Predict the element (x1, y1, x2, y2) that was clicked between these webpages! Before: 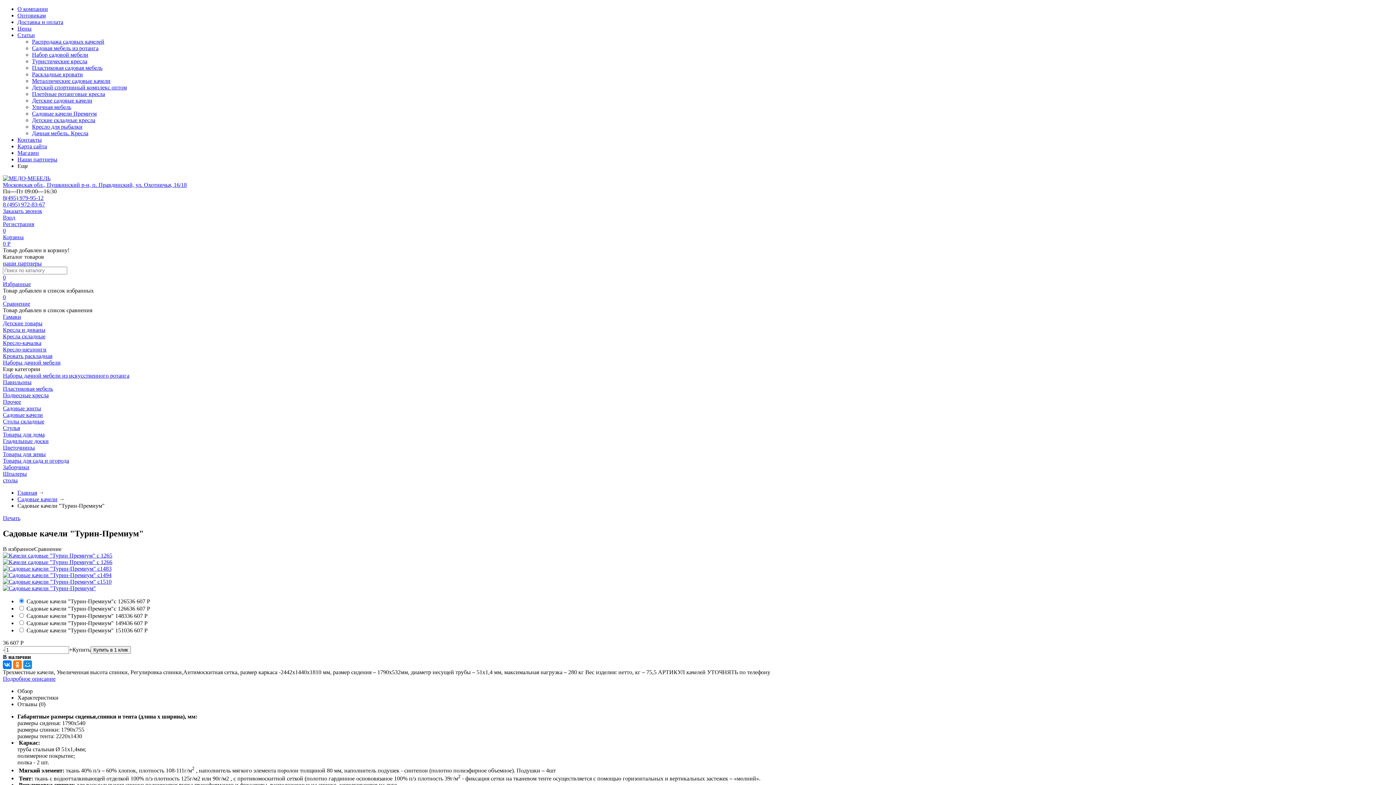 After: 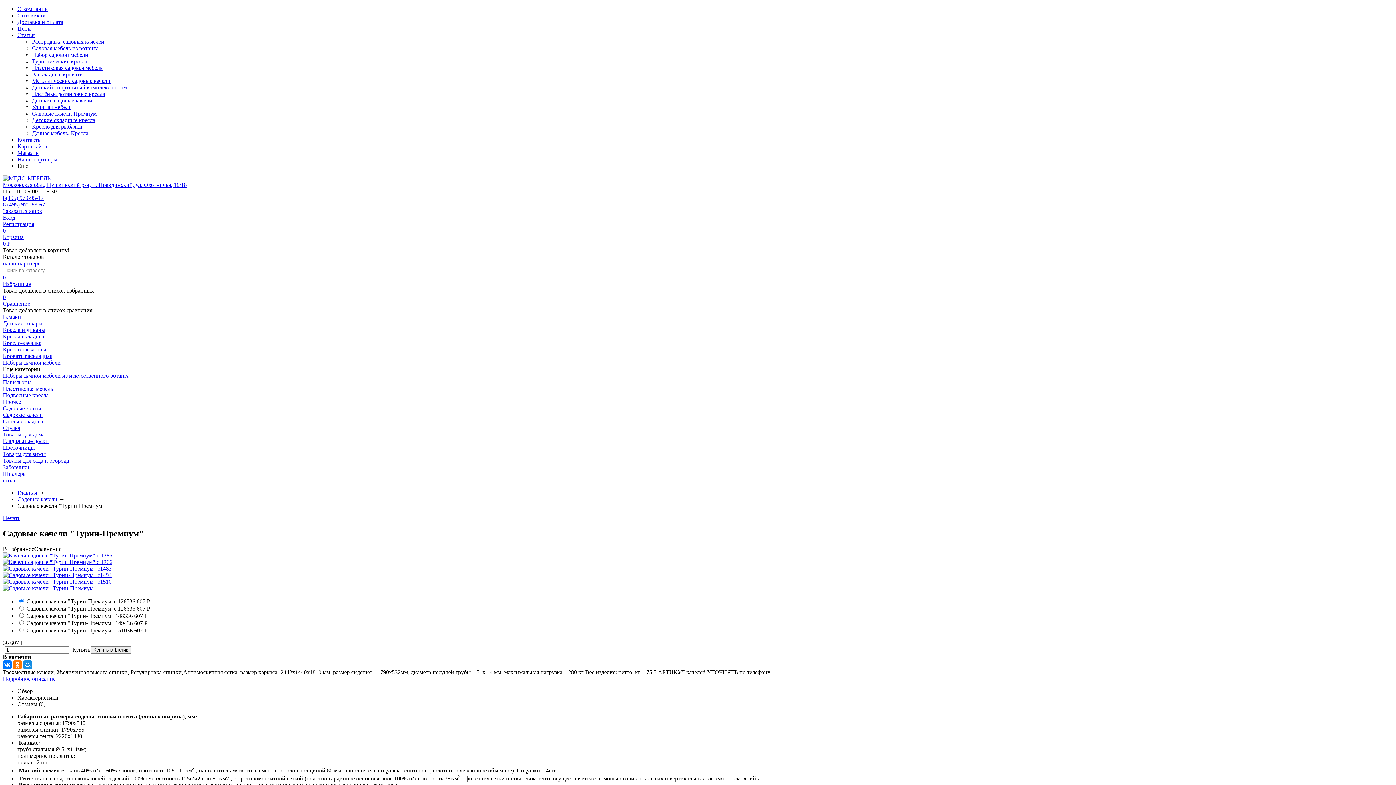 Action: label: 8(495) 979-95-12 bbox: (2, 194, 43, 201)